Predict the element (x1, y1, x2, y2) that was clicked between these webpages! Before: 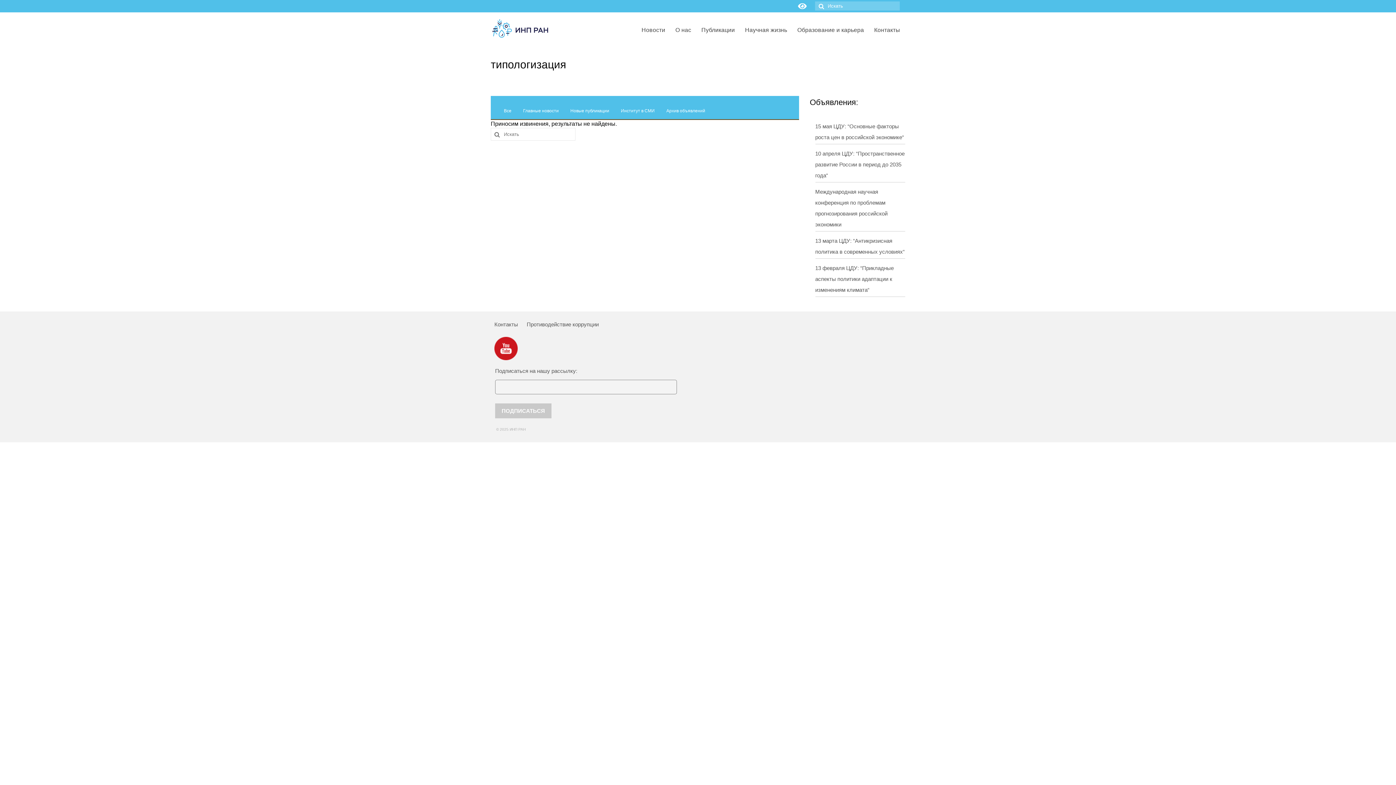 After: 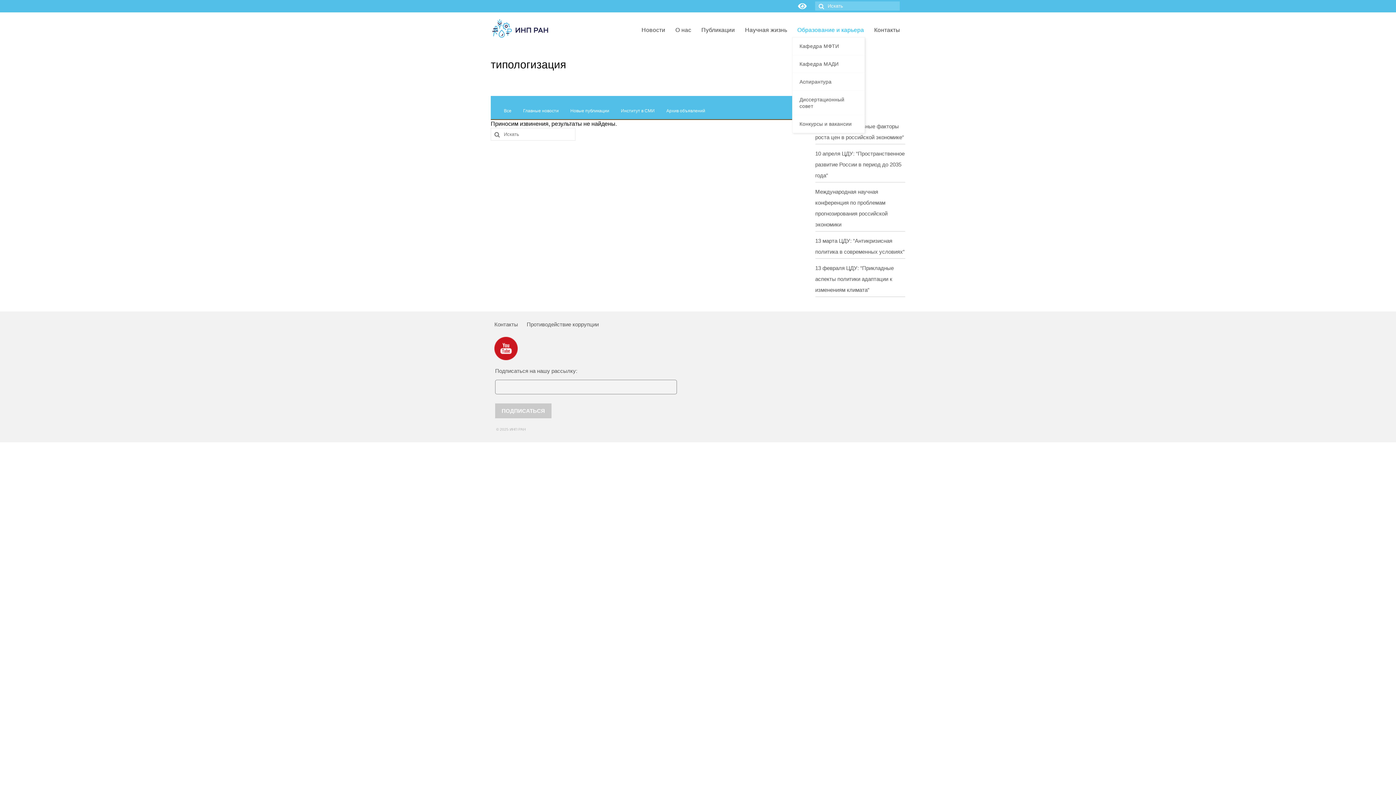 Action: label: Образование и карьера bbox: (792, 23, 869, 37)